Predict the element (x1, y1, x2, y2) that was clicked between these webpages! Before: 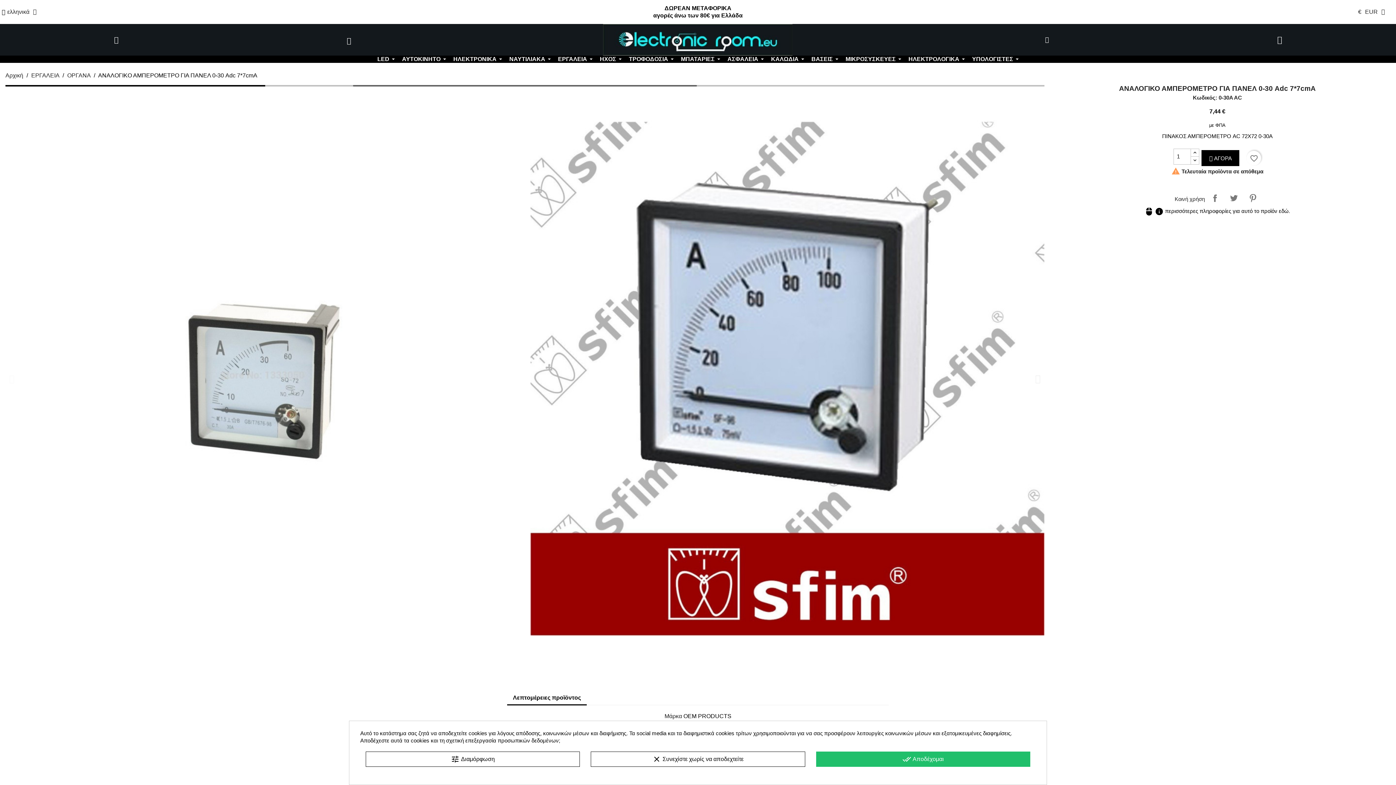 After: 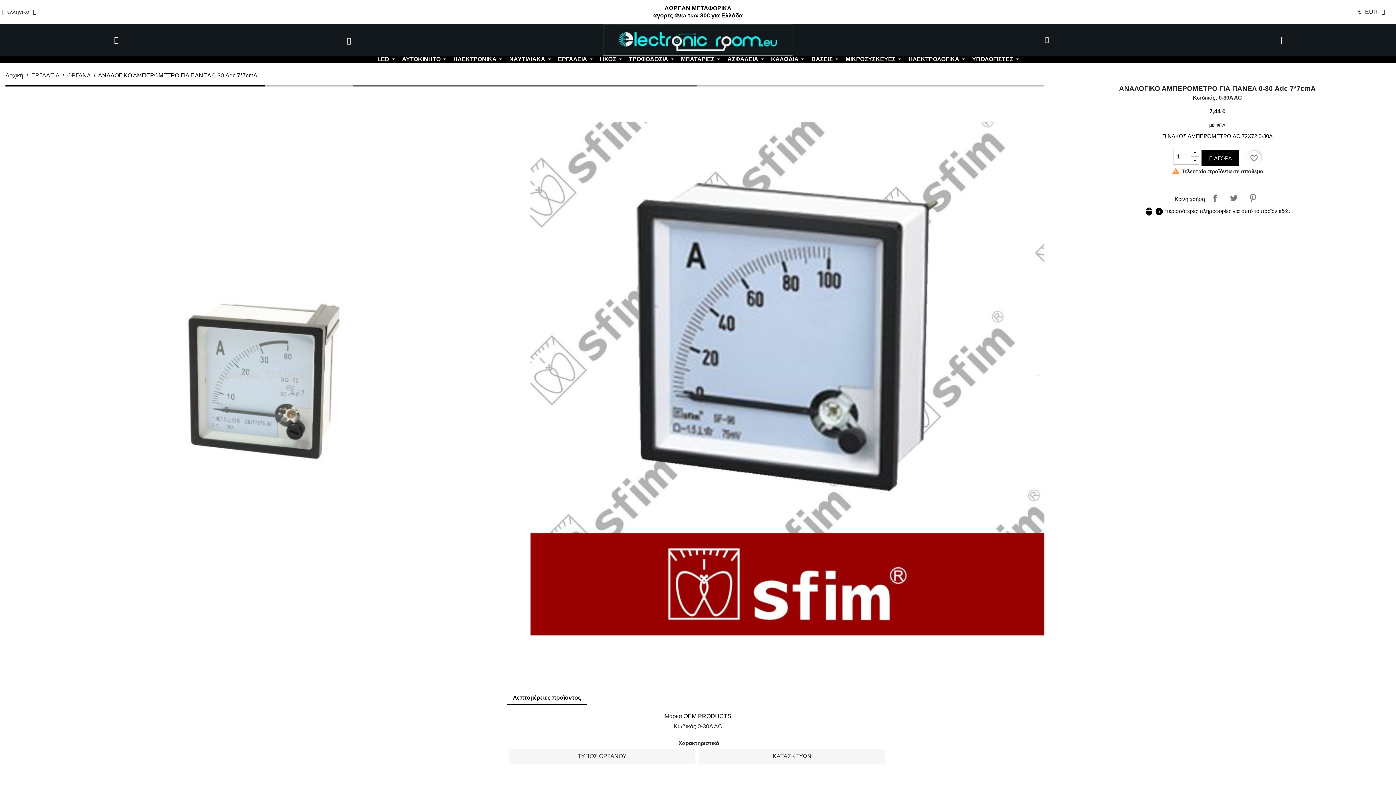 Action: label: done_all Αποδέχομαι bbox: (816, 752, 1030, 767)